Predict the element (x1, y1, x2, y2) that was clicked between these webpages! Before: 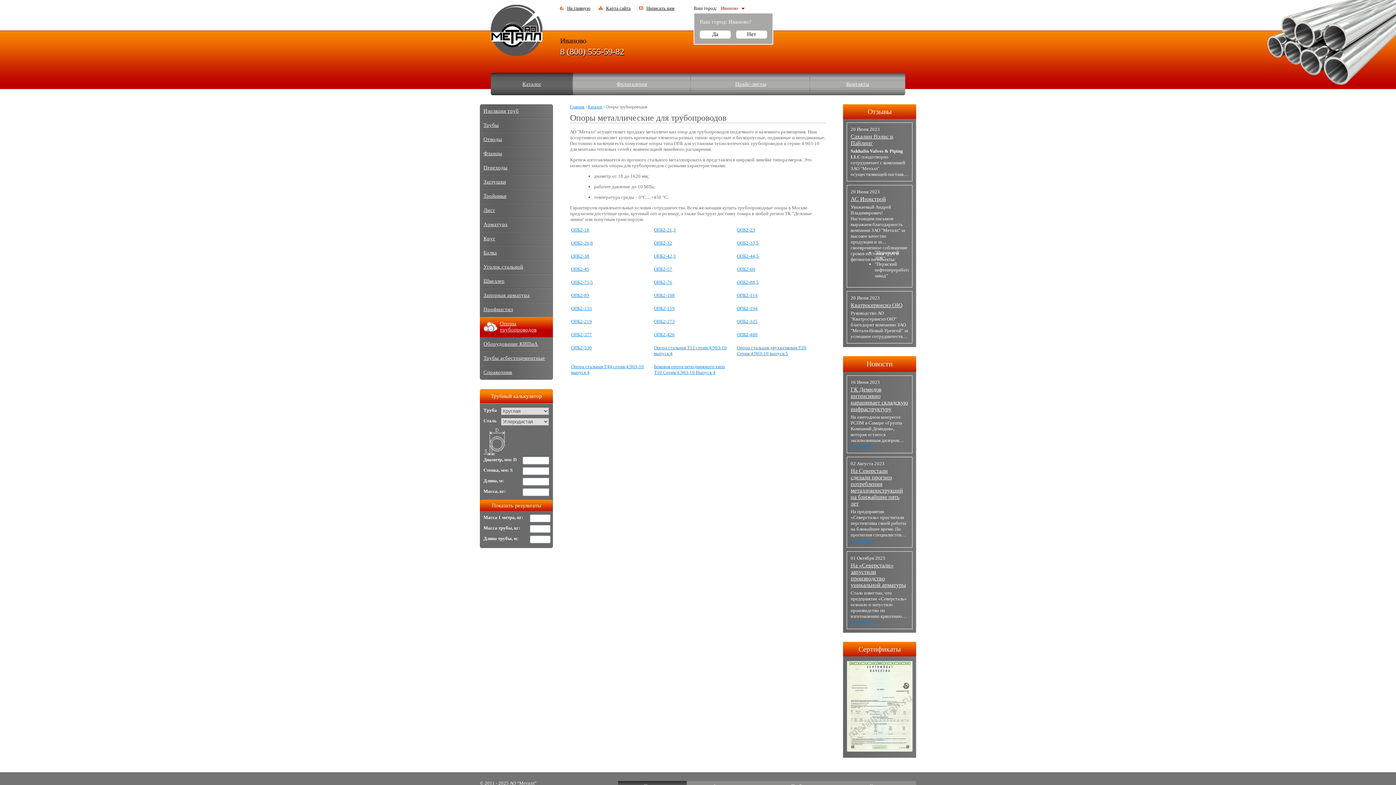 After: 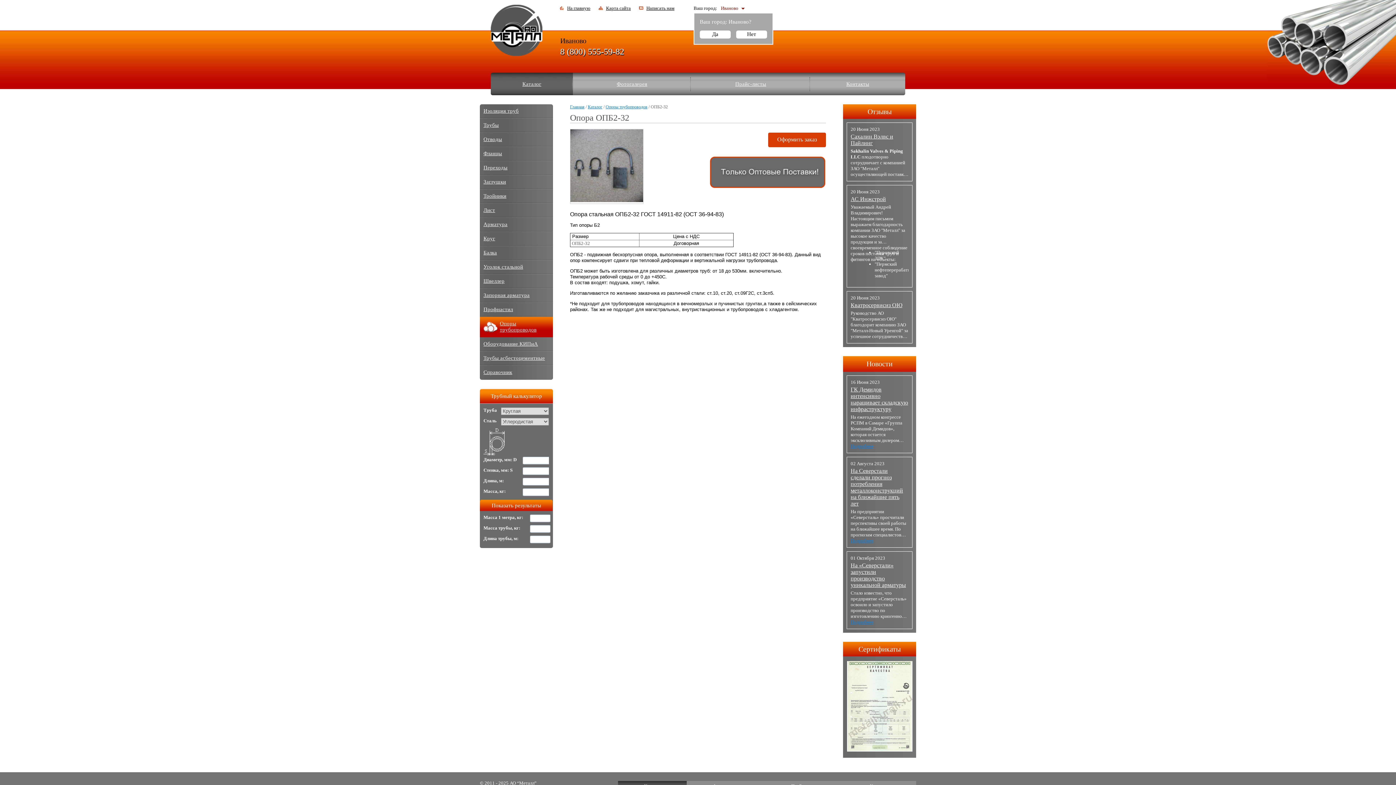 Action: bbox: (654, 240, 672, 245) label: ОПБ2-32